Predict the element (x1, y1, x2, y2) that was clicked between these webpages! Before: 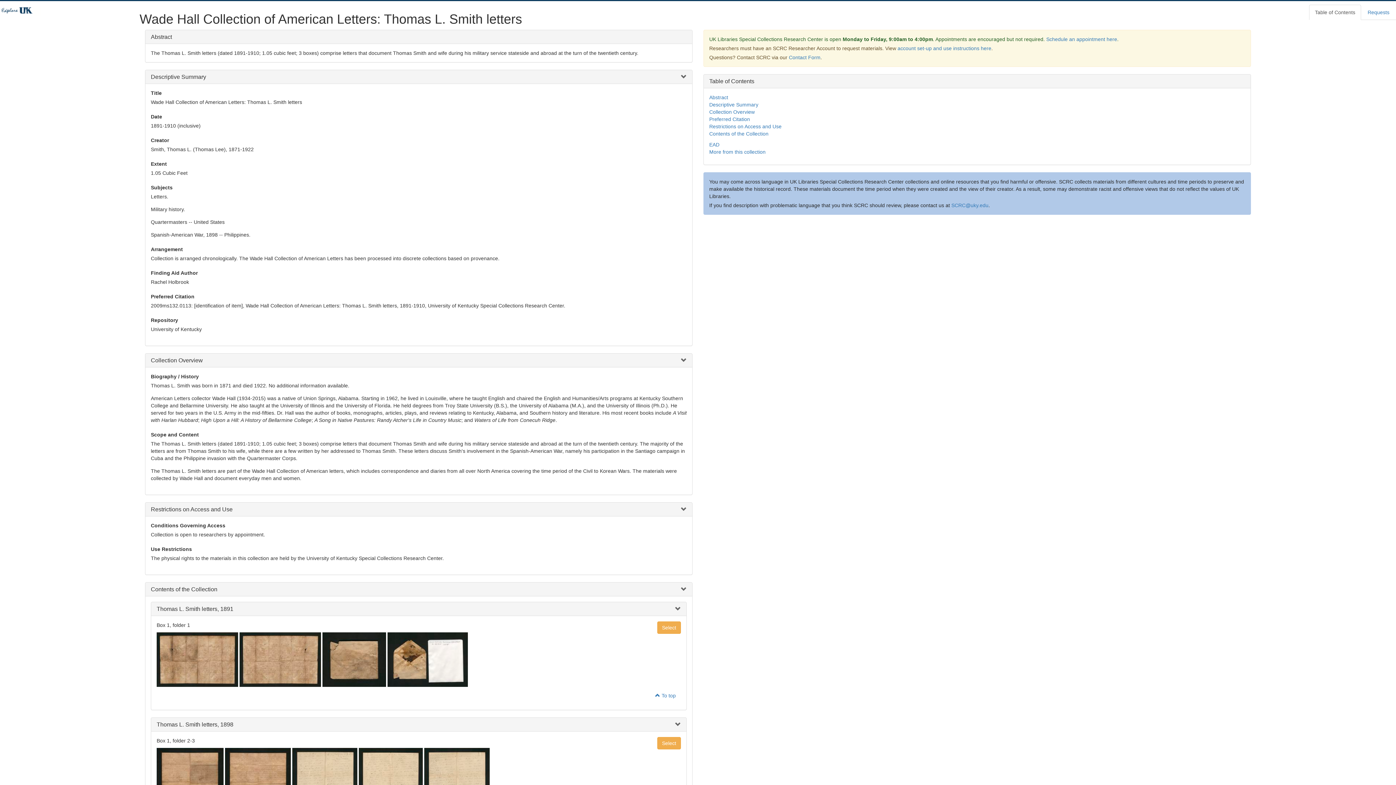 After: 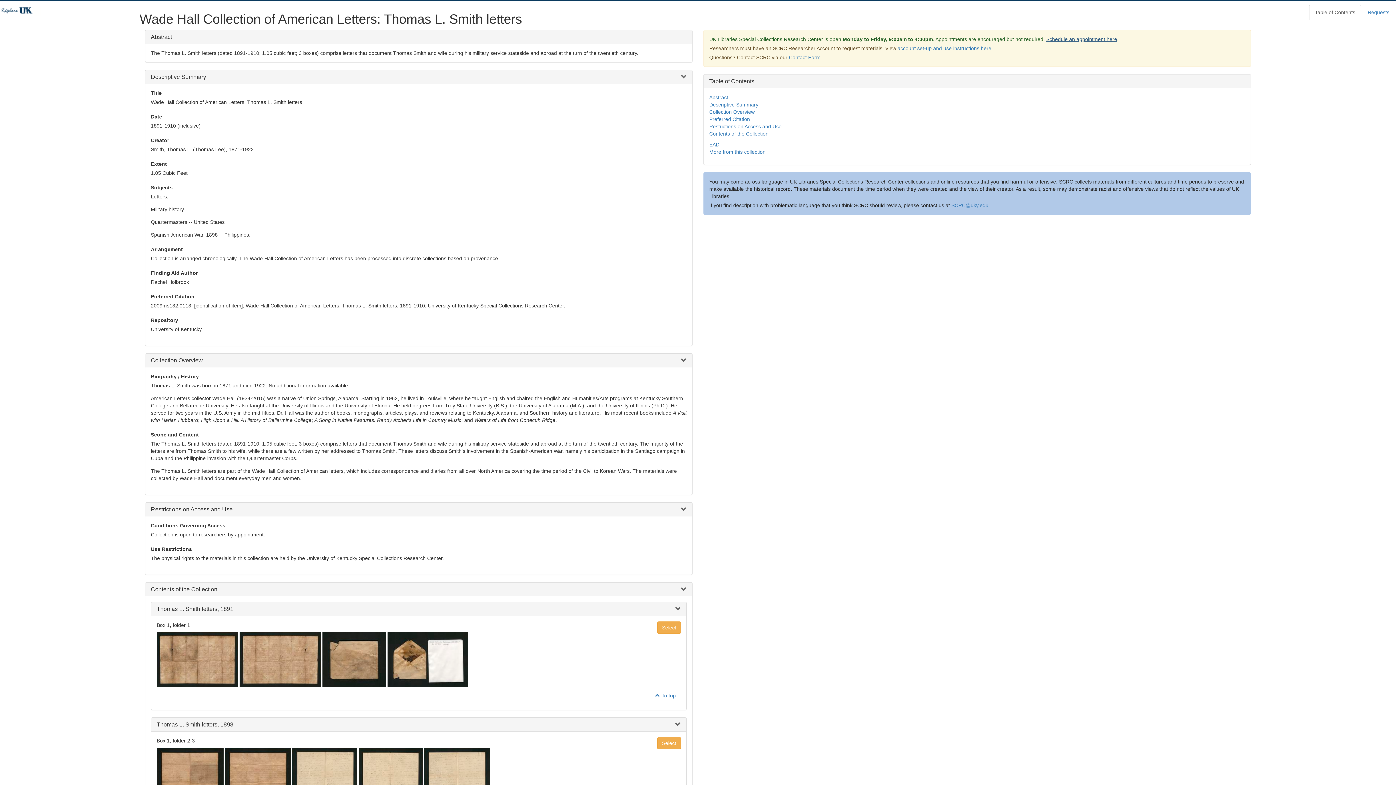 Action: label: Schedule an appointment here bbox: (1046, 36, 1117, 42)